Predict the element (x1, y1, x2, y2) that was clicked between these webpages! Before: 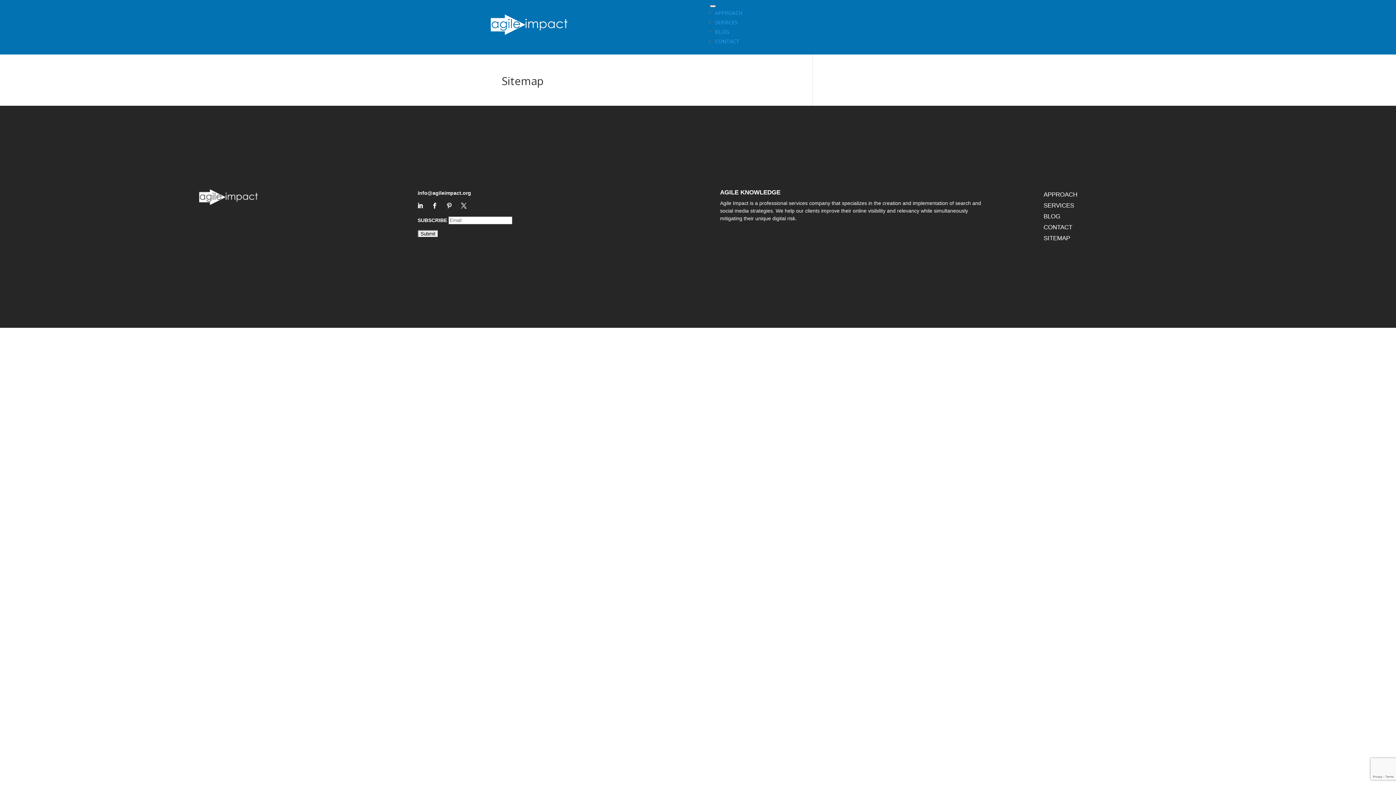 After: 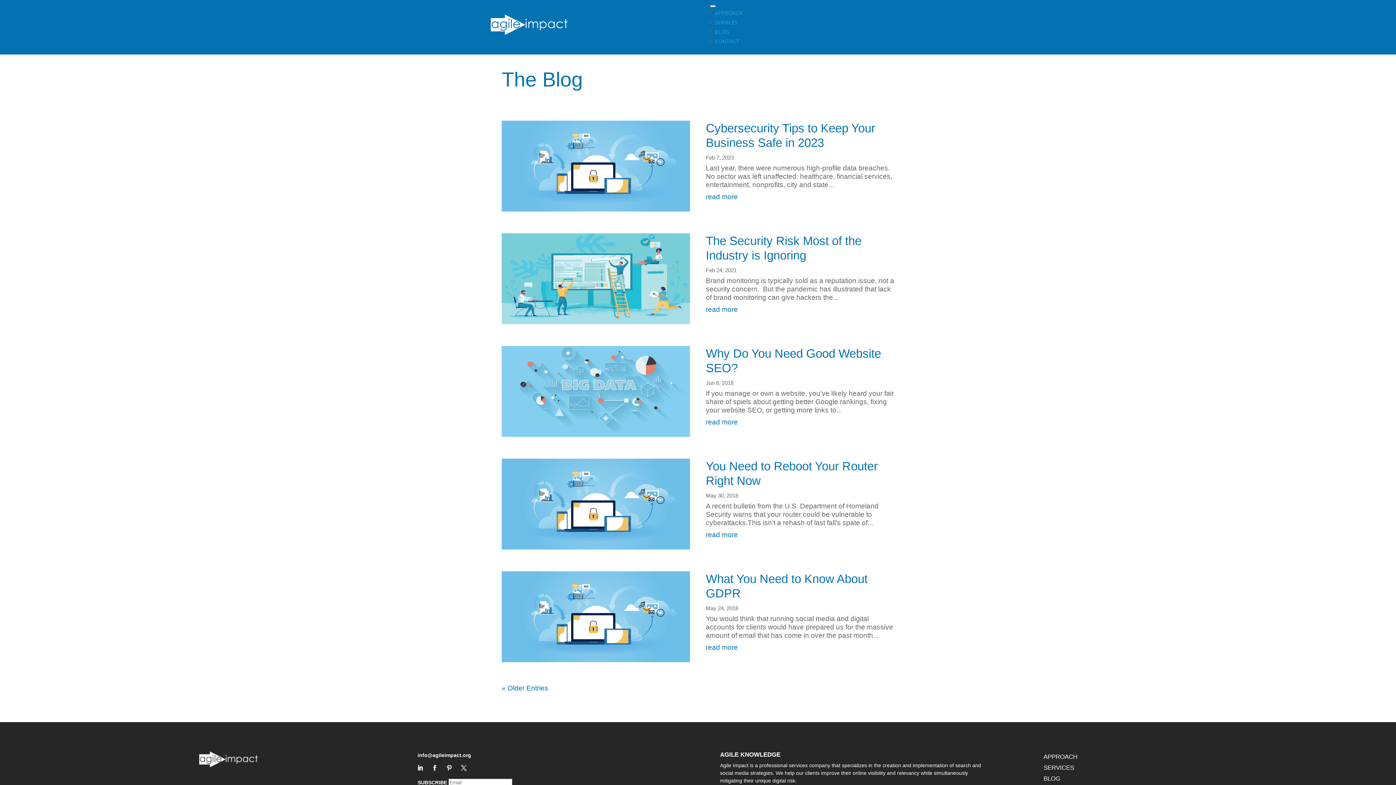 Action: label: BLOG bbox: (1043, 214, 1060, 222)